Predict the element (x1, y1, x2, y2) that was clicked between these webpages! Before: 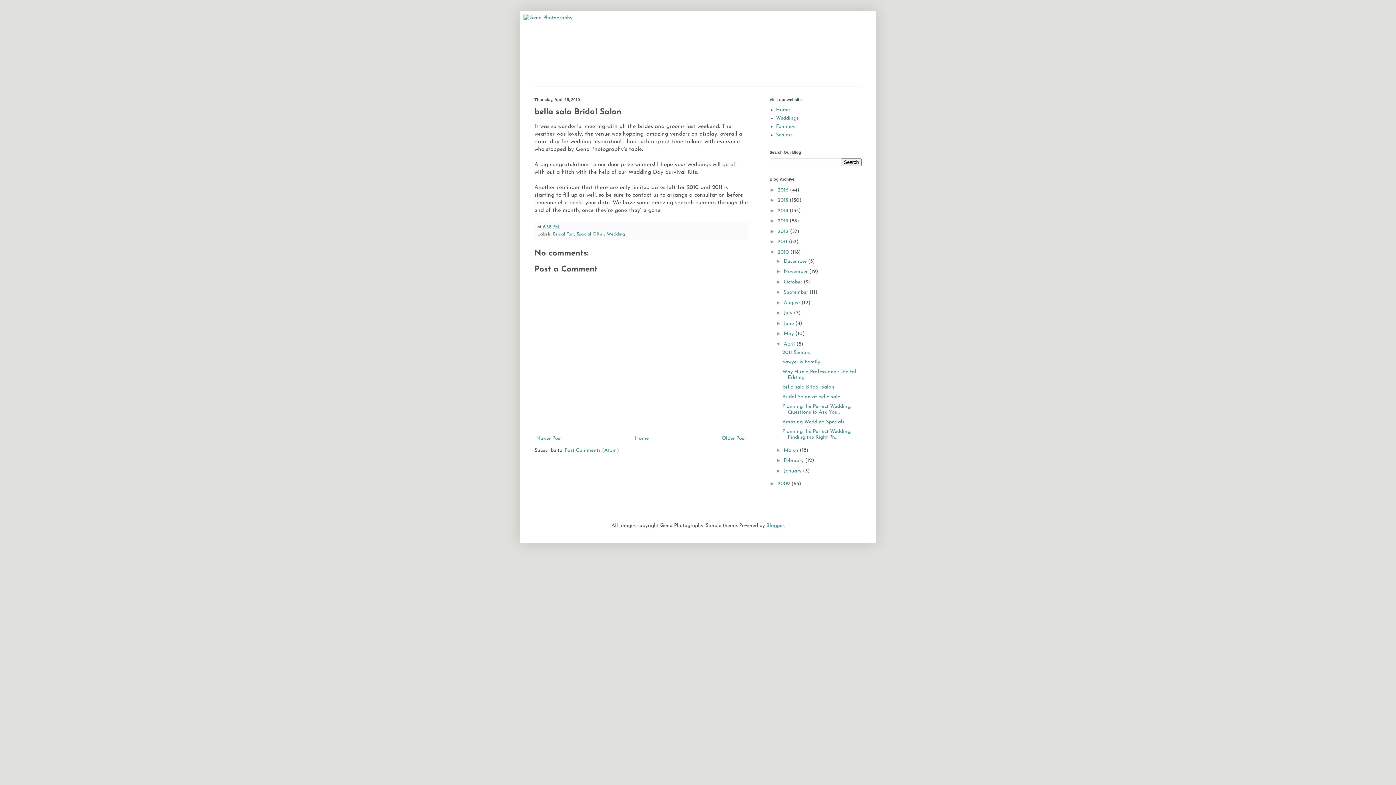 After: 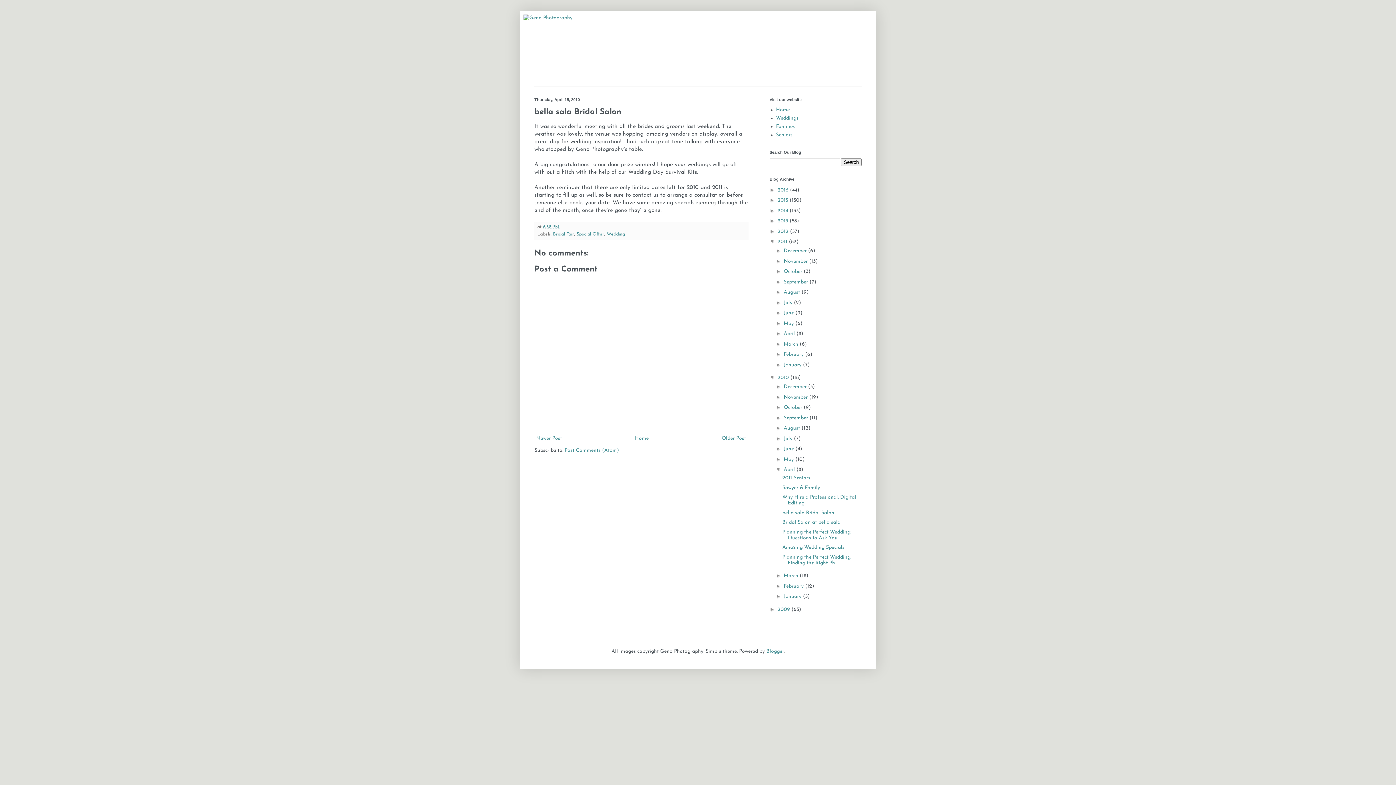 Action: bbox: (769, 238, 777, 244) label: ►  